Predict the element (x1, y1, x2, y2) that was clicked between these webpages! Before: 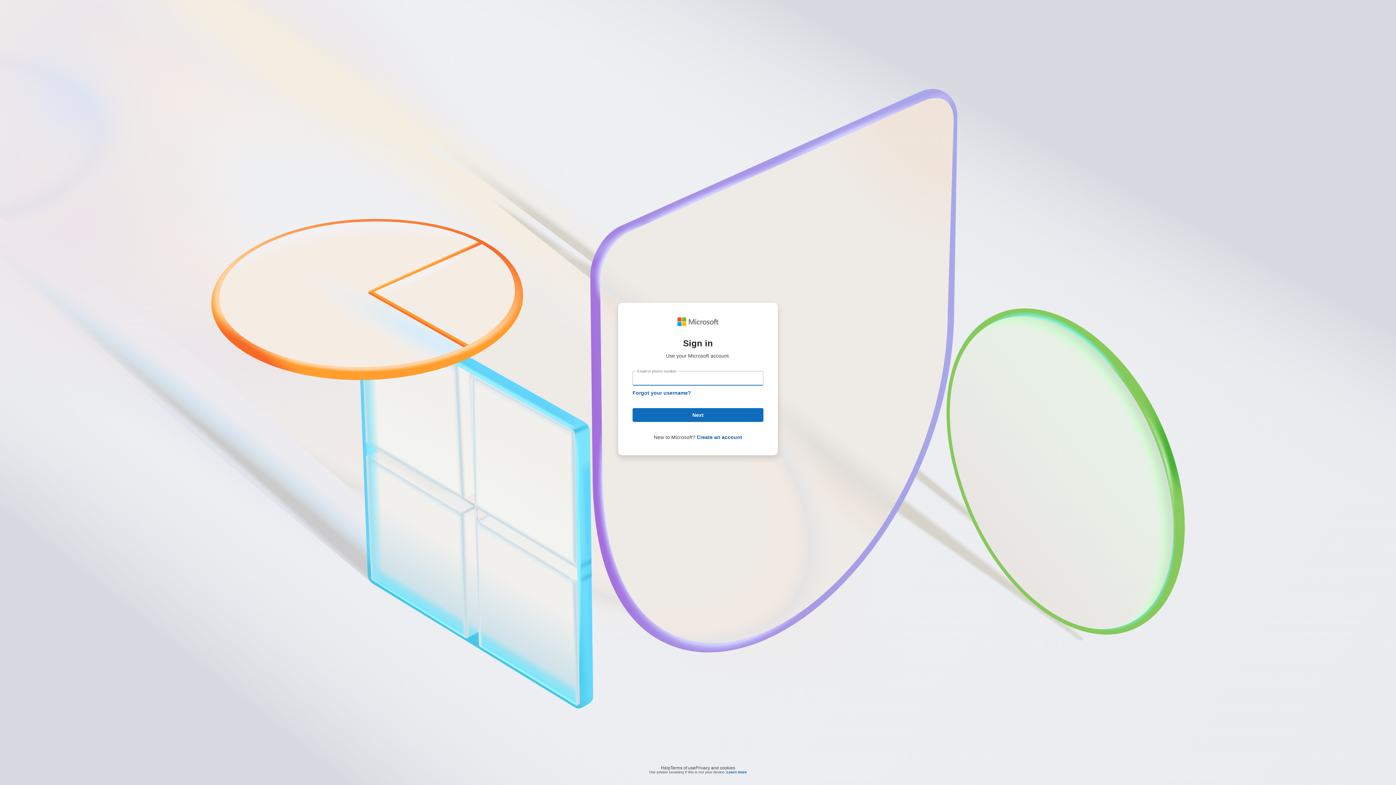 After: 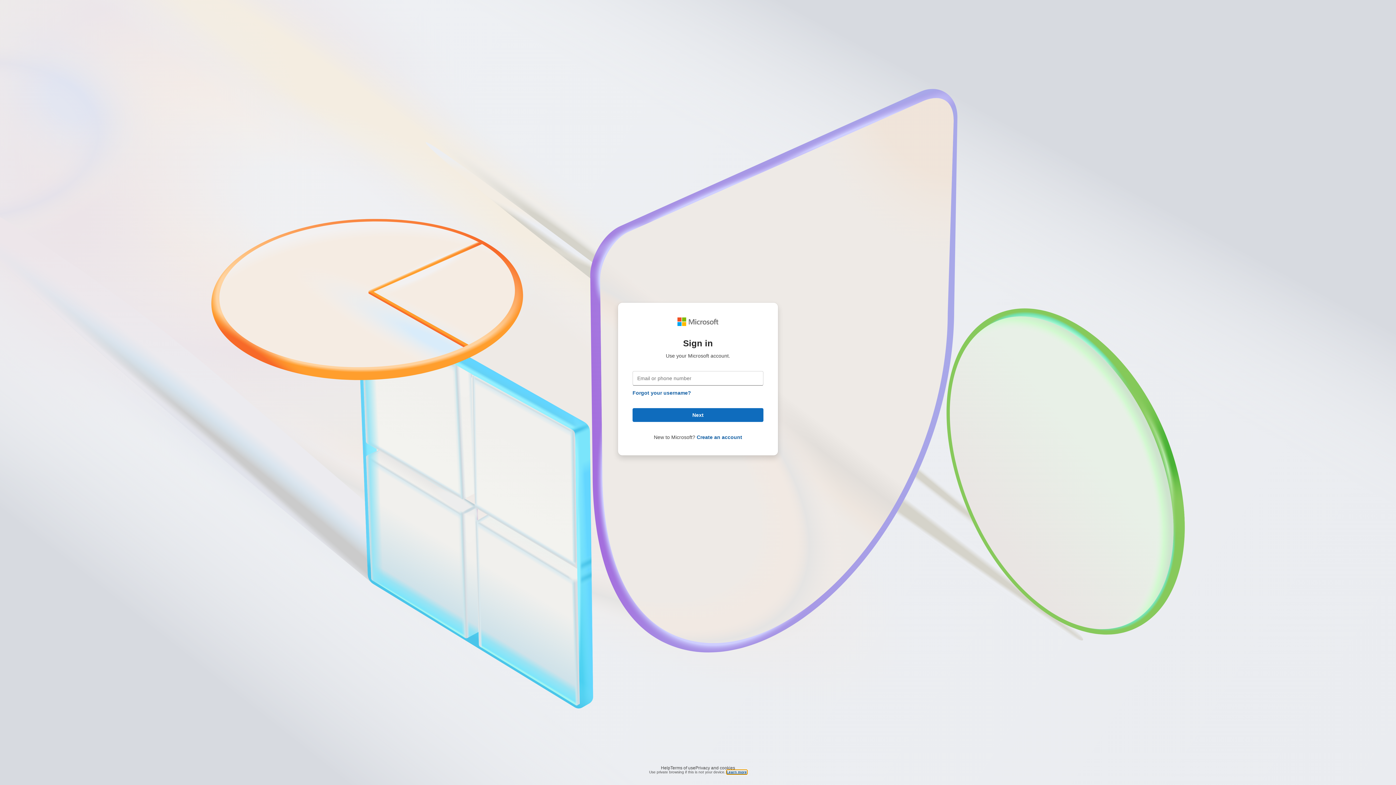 Action: bbox: (726, 770, 747, 774) label: Learn more